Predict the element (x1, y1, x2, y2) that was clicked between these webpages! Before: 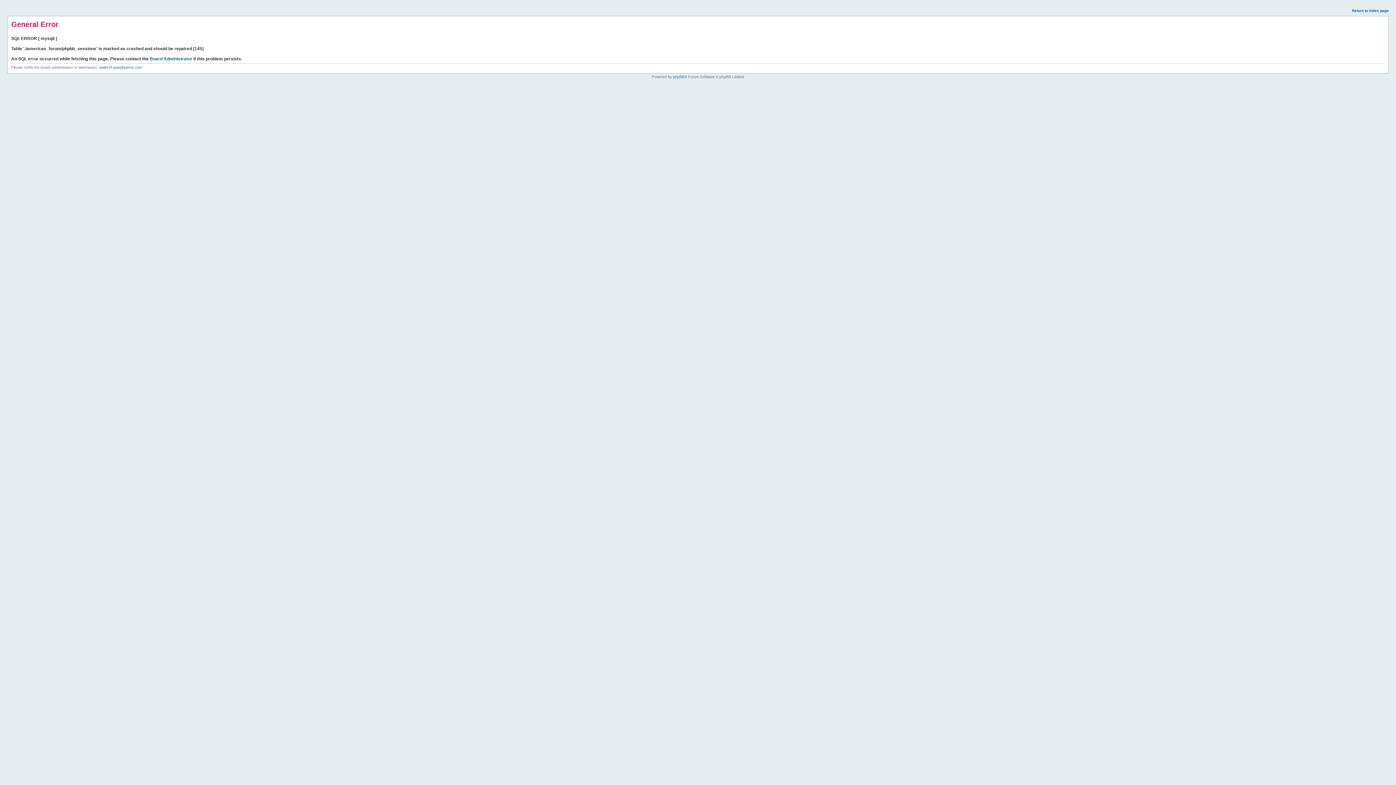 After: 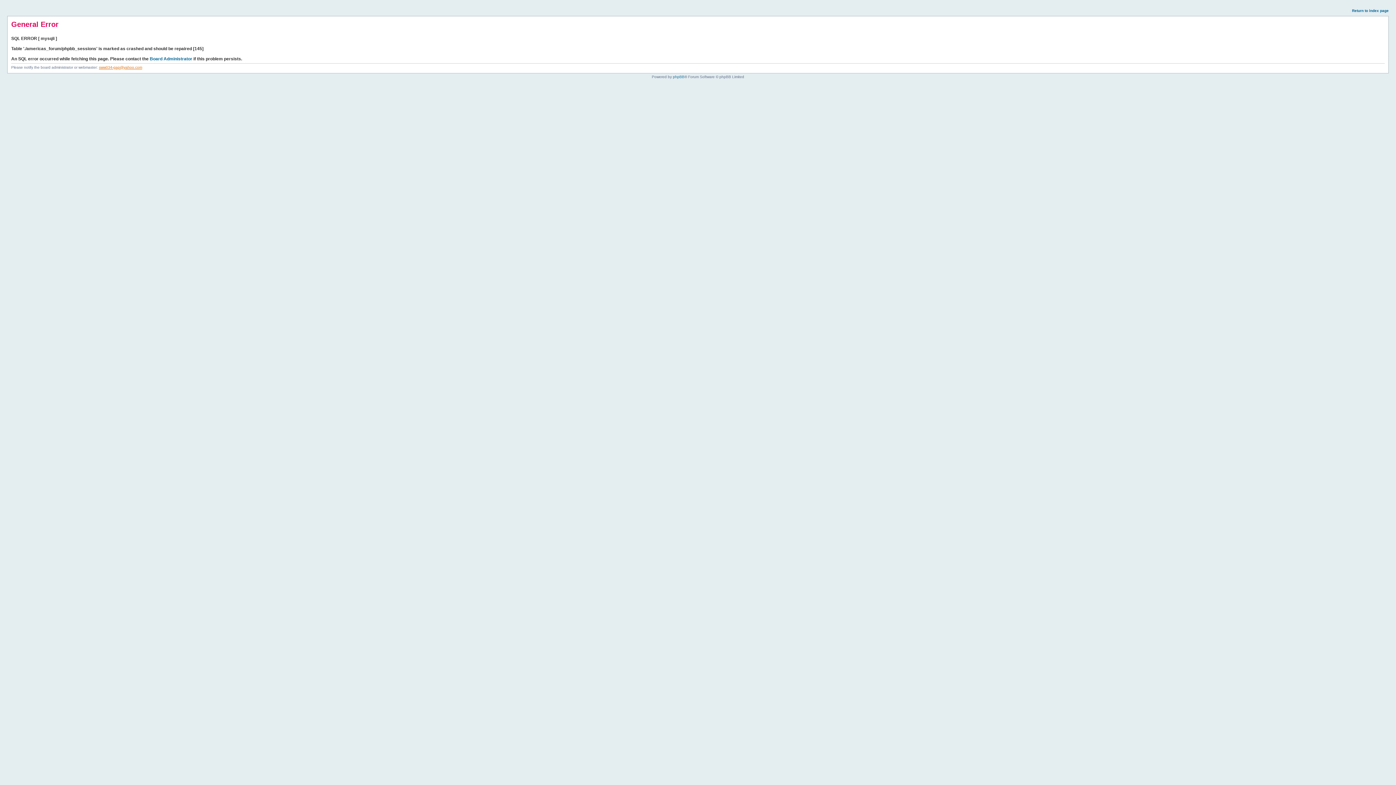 Action: bbox: (98, 65, 142, 69) label: sww034-gap@yahoo.com